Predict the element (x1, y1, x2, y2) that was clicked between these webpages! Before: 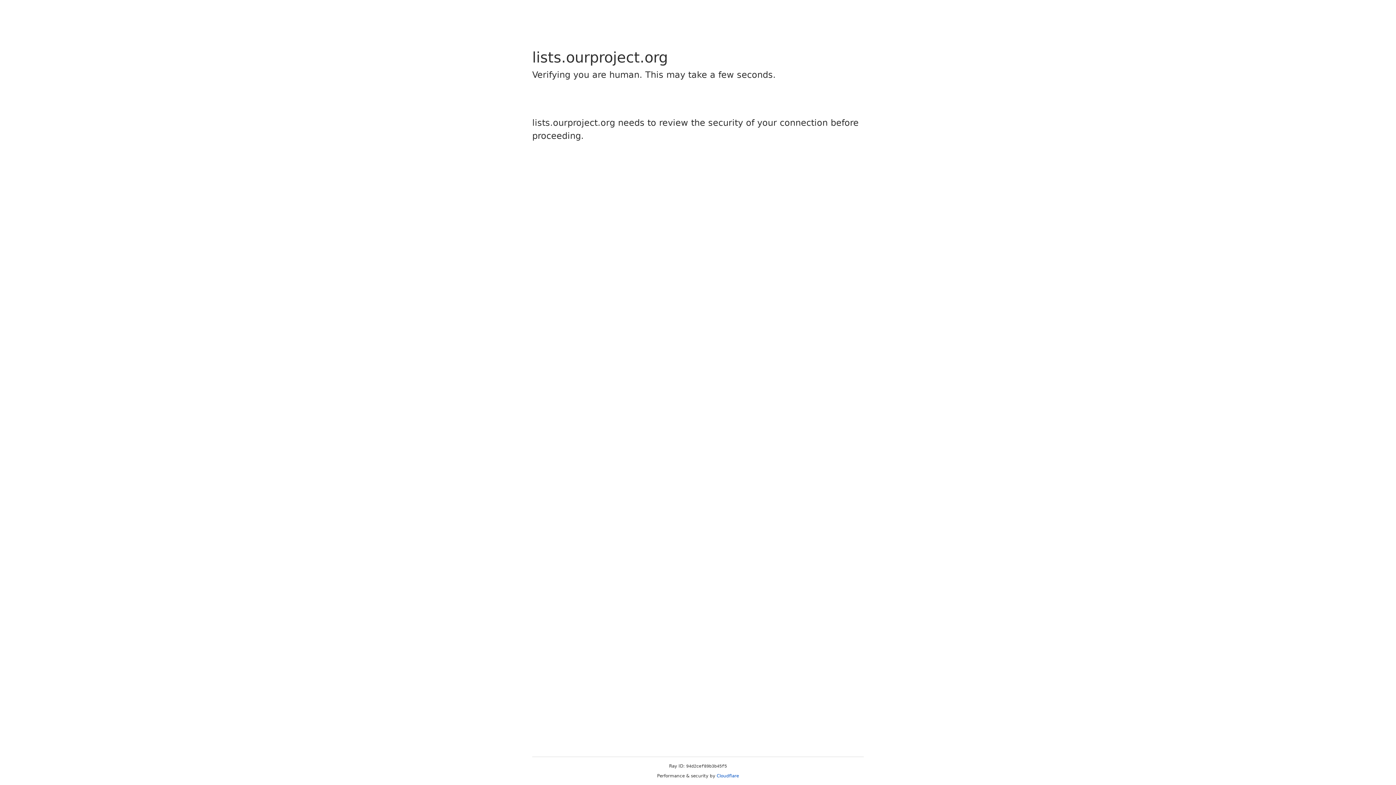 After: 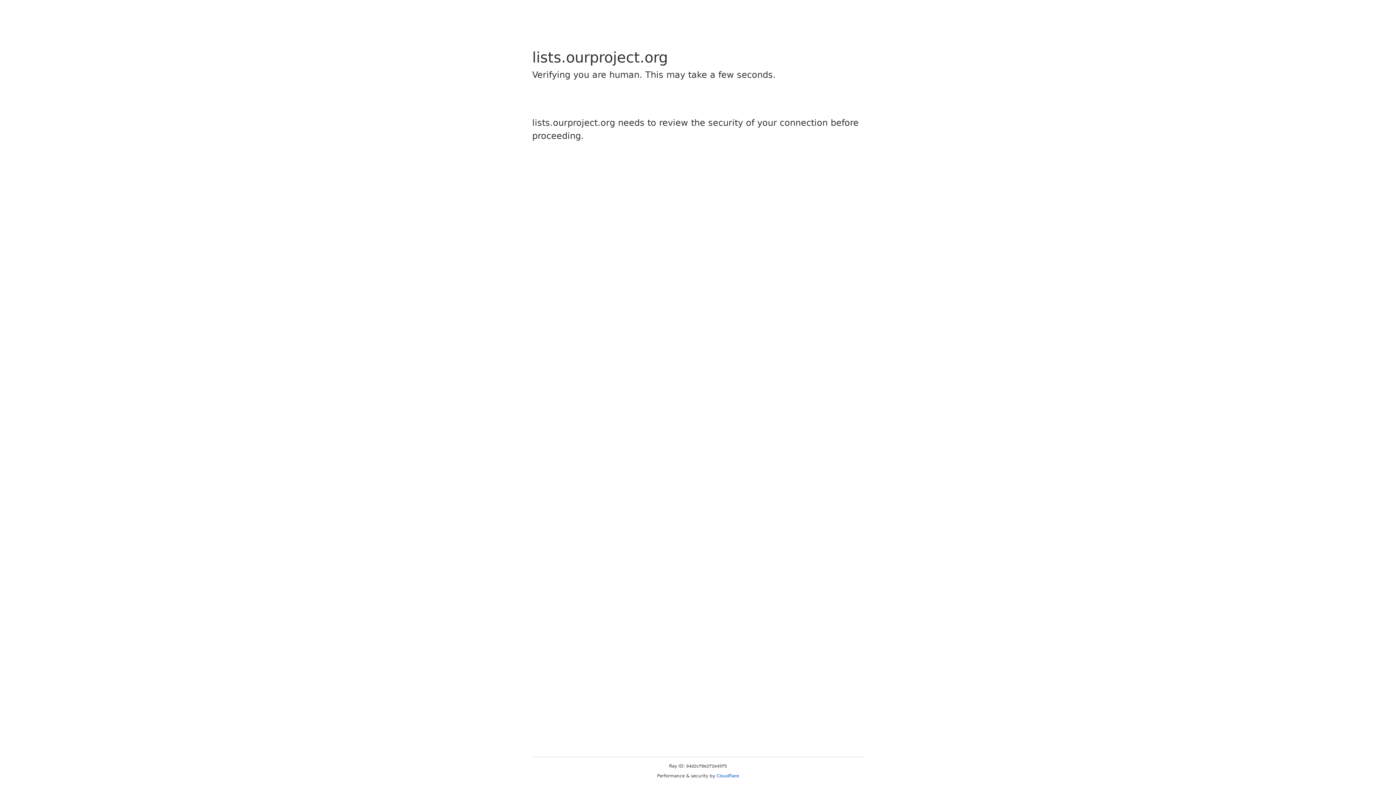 Action: bbox: (716, 773, 739, 778) label: Cloudflare